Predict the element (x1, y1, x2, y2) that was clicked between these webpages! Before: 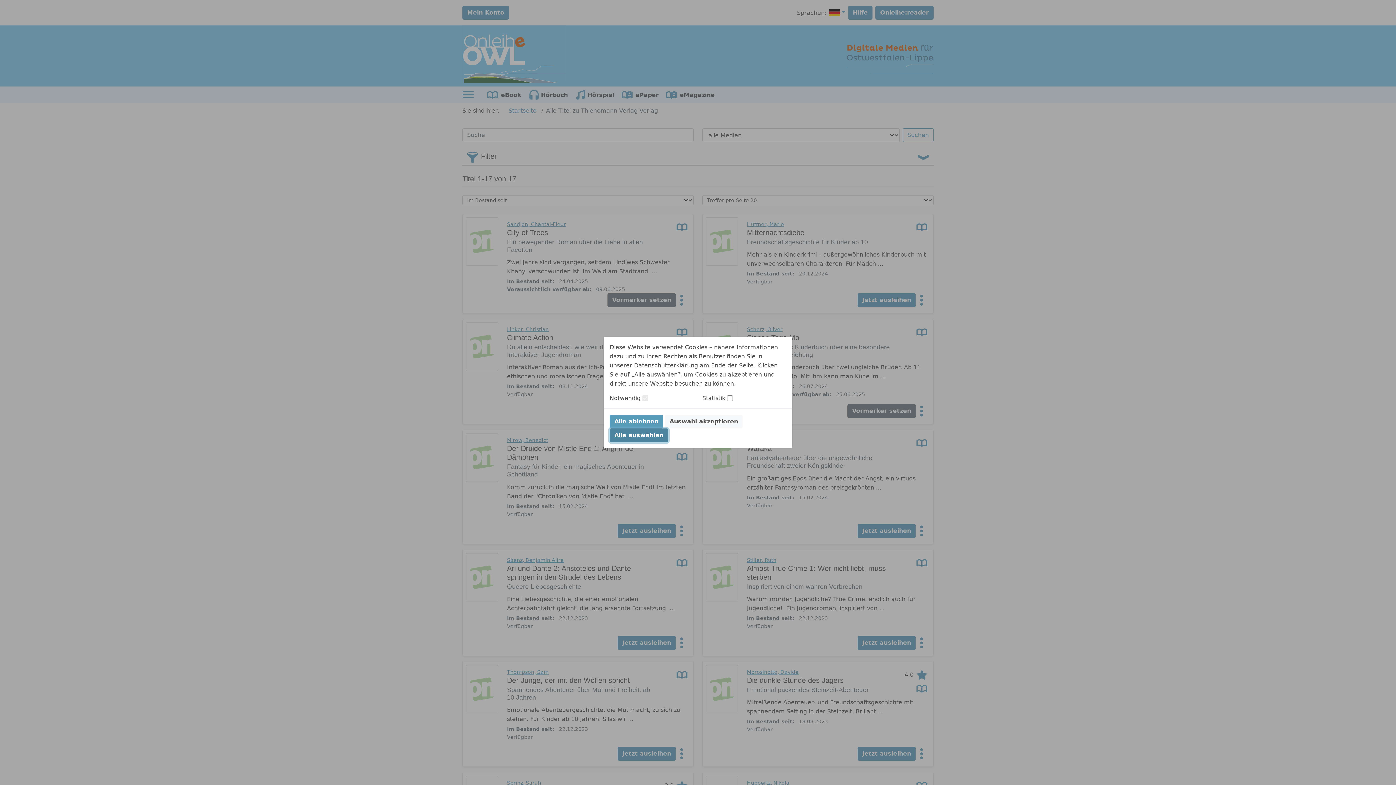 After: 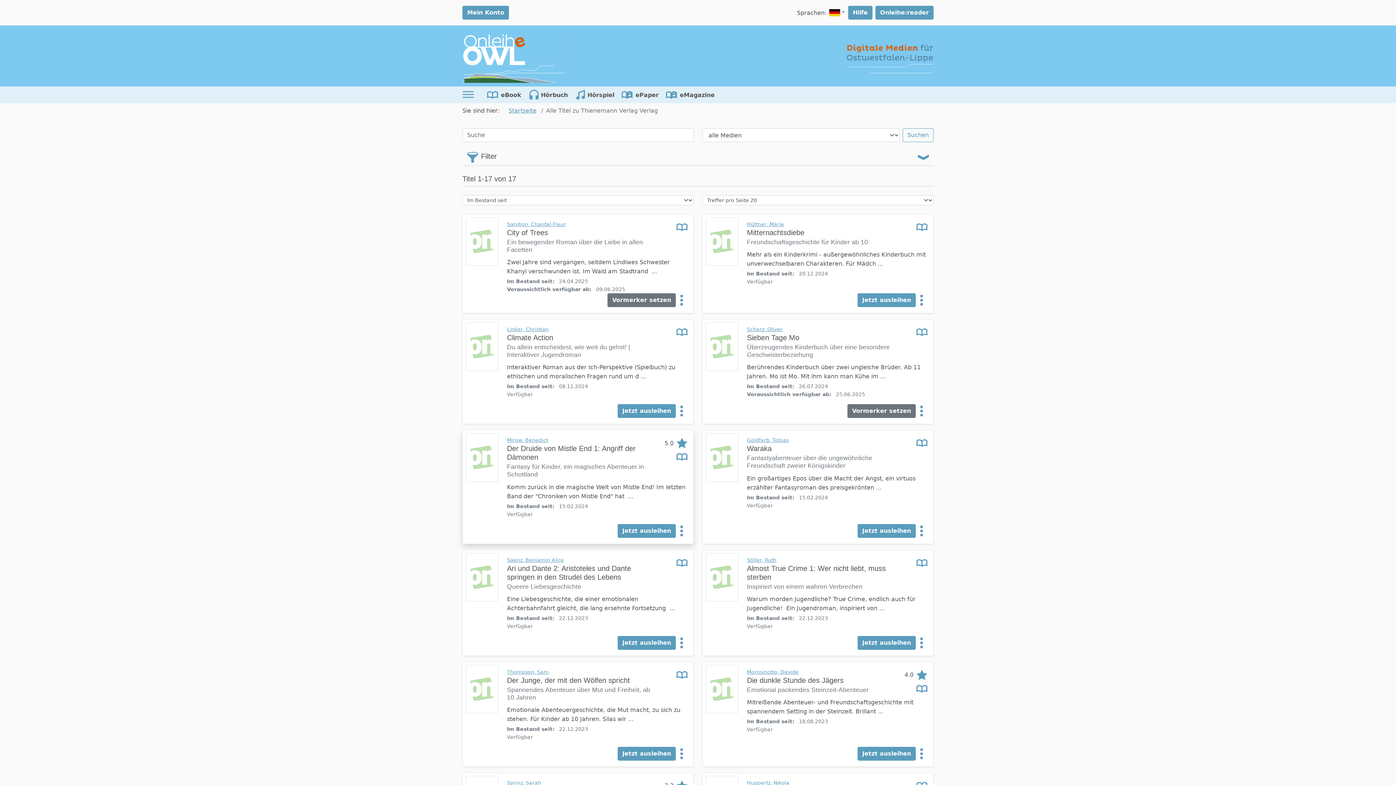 Action: bbox: (609, 428, 668, 442) label: Alle auswählen